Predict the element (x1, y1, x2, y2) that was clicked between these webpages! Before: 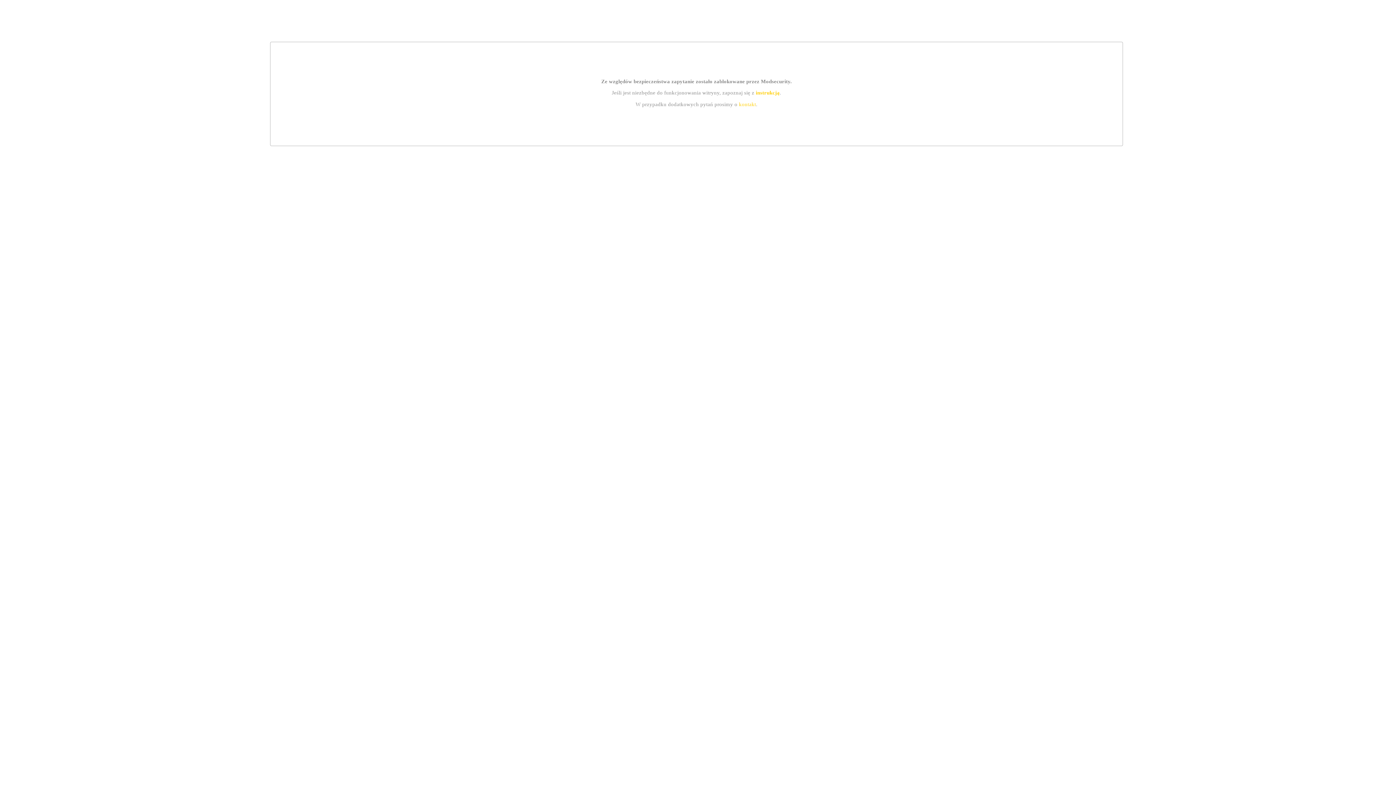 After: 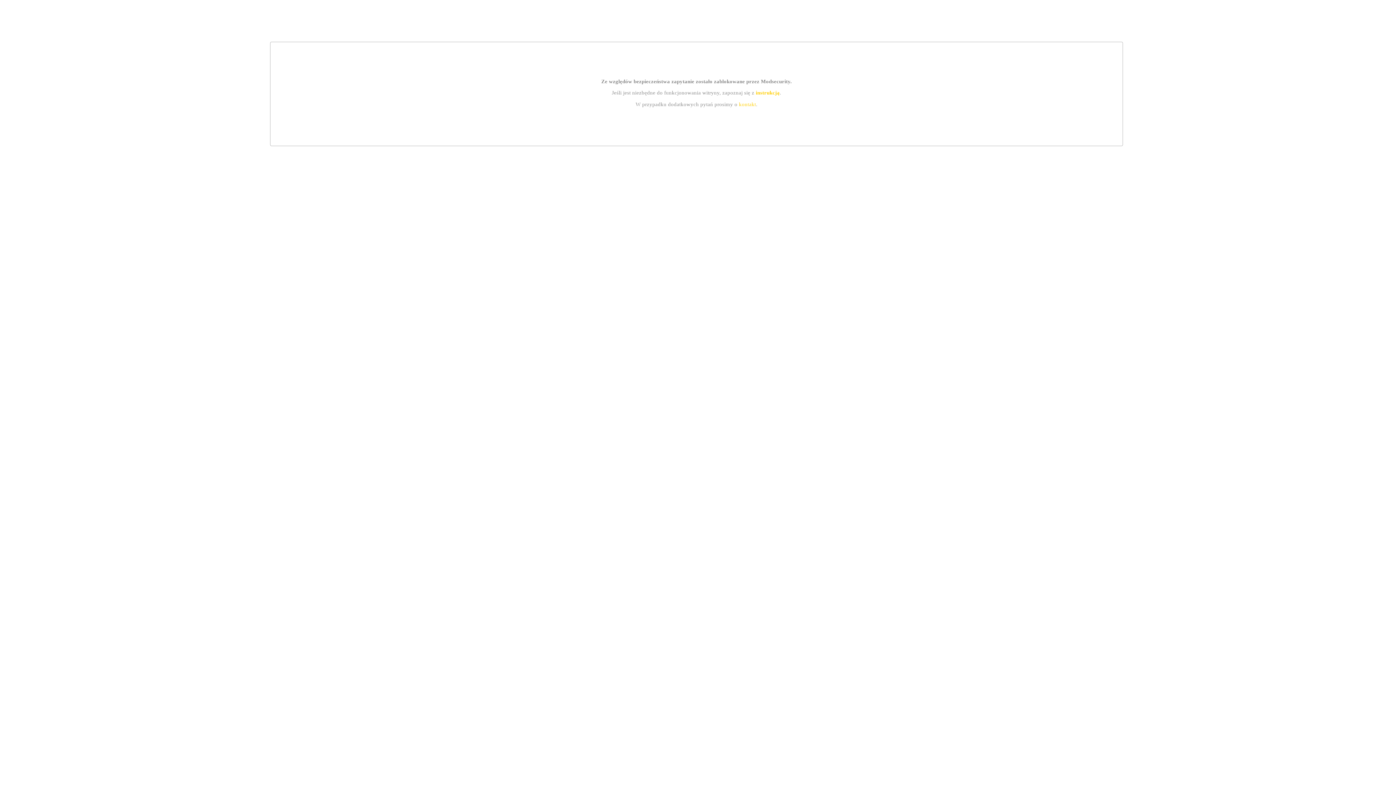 Action: bbox: (739, 101, 756, 107) label: kontakt